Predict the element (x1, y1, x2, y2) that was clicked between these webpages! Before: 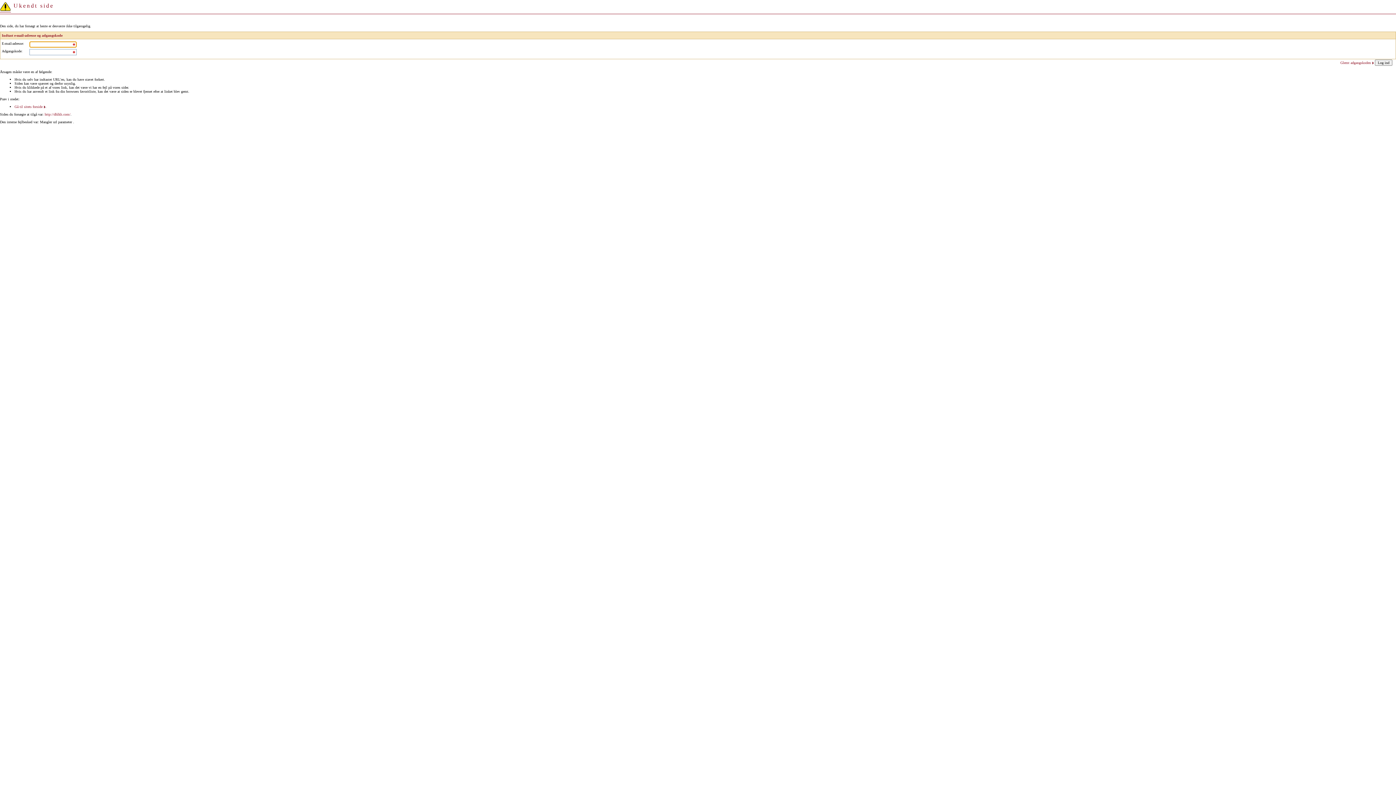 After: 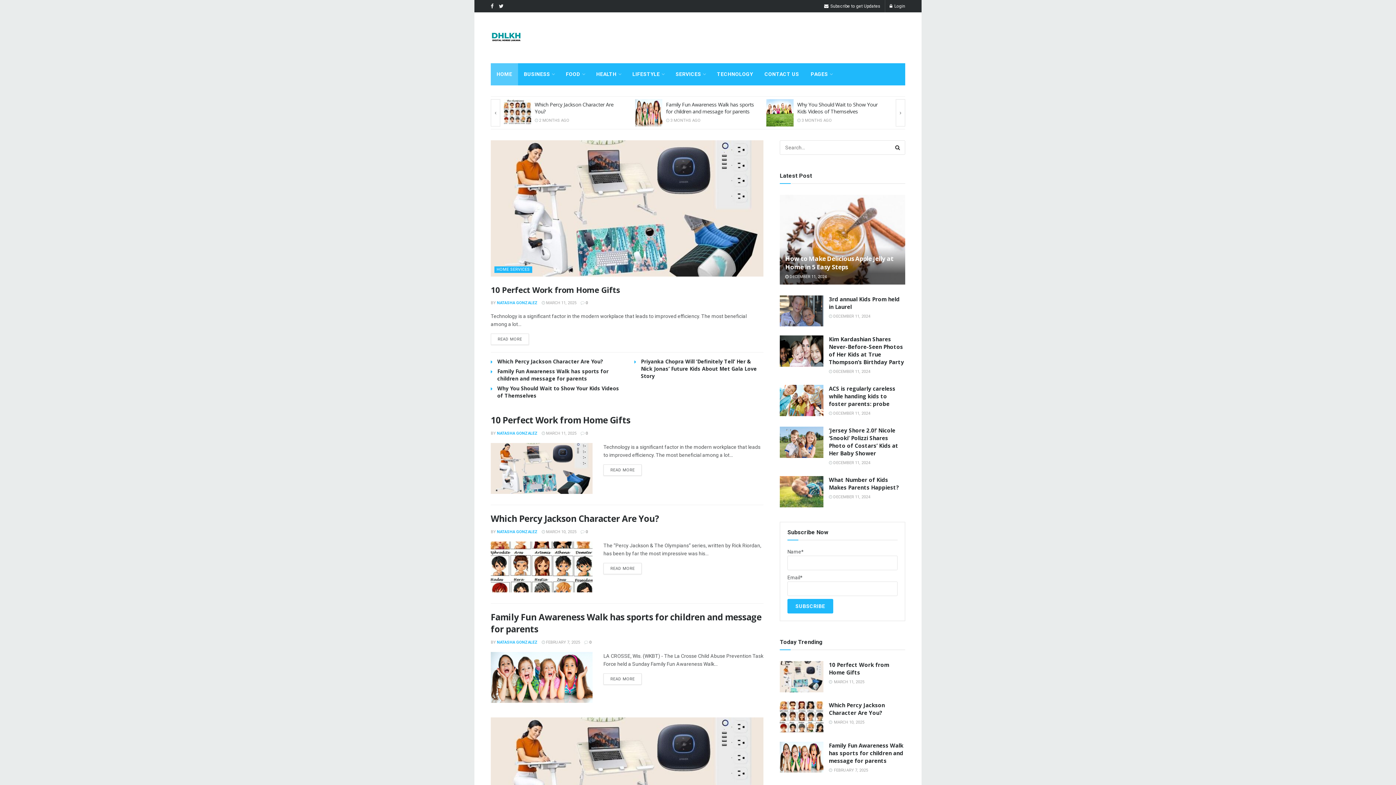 Action: bbox: (44, 112, 70, 116) label: http://dhlkh.com/